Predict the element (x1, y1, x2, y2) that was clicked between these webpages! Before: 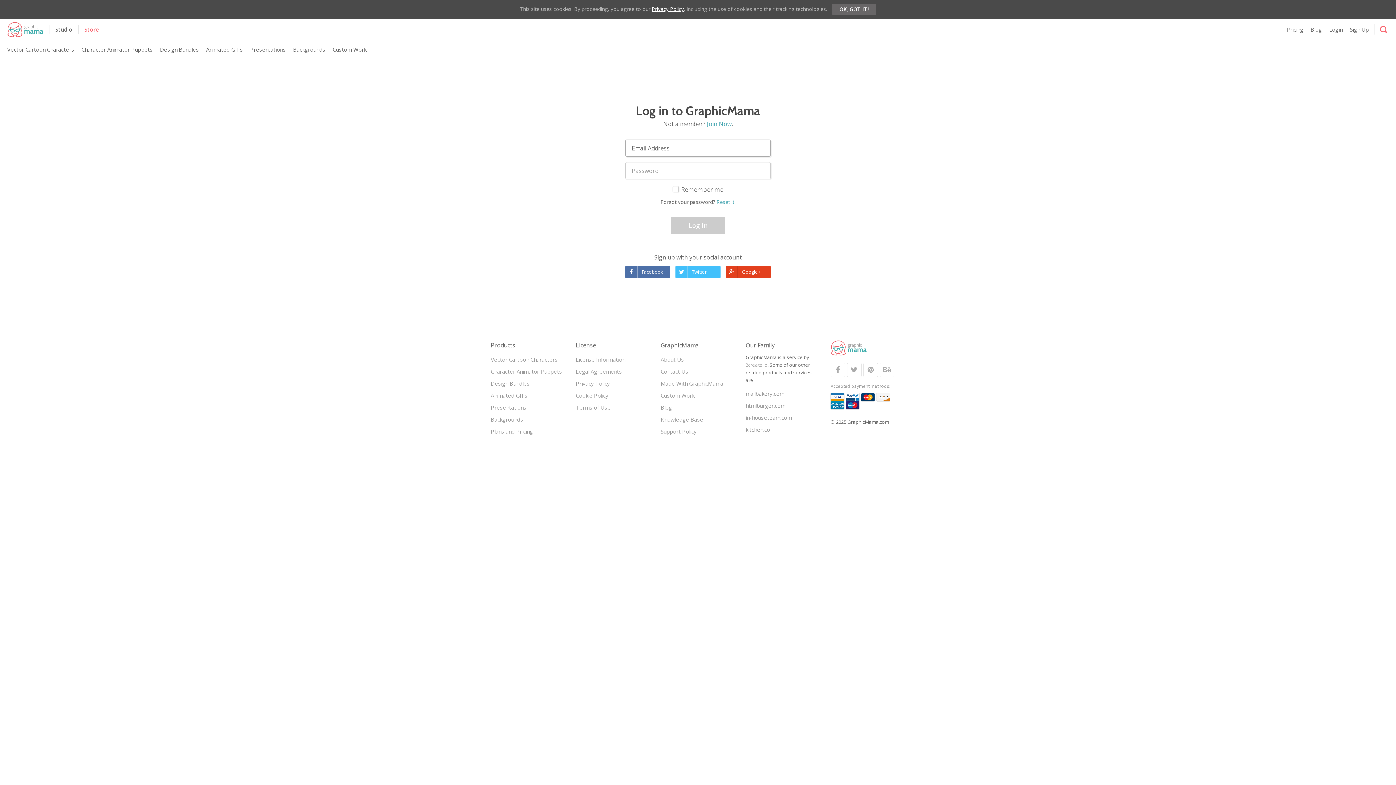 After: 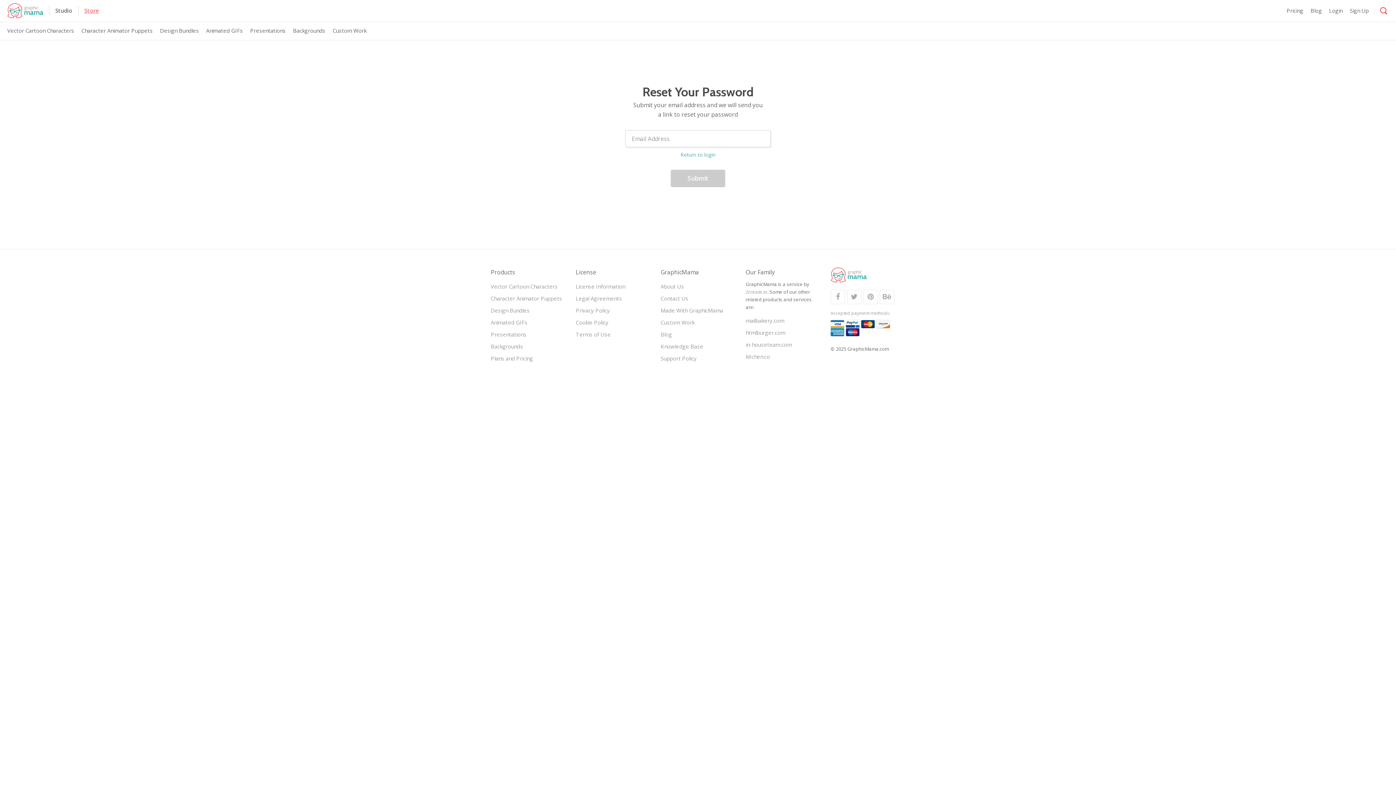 Action: bbox: (716, 198, 734, 205) label: Reset it